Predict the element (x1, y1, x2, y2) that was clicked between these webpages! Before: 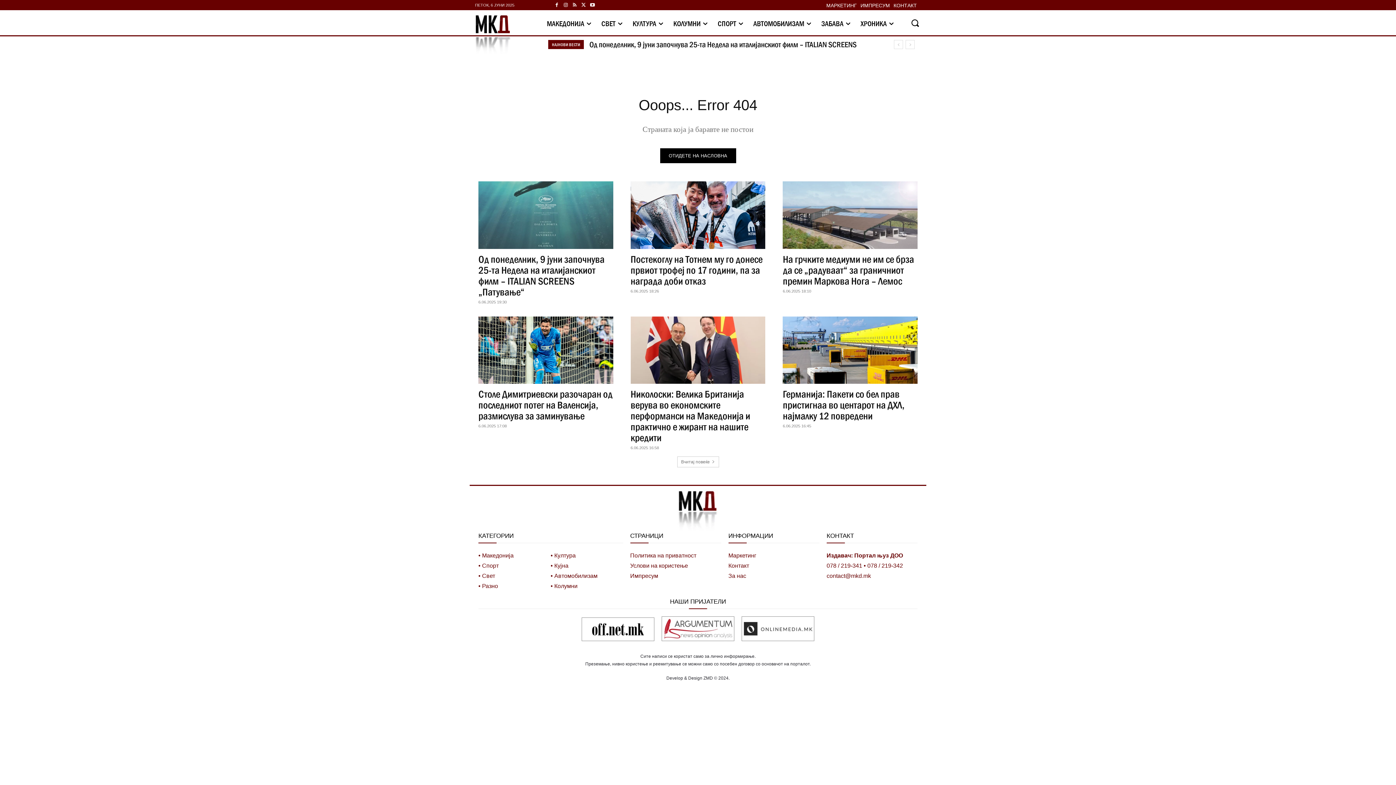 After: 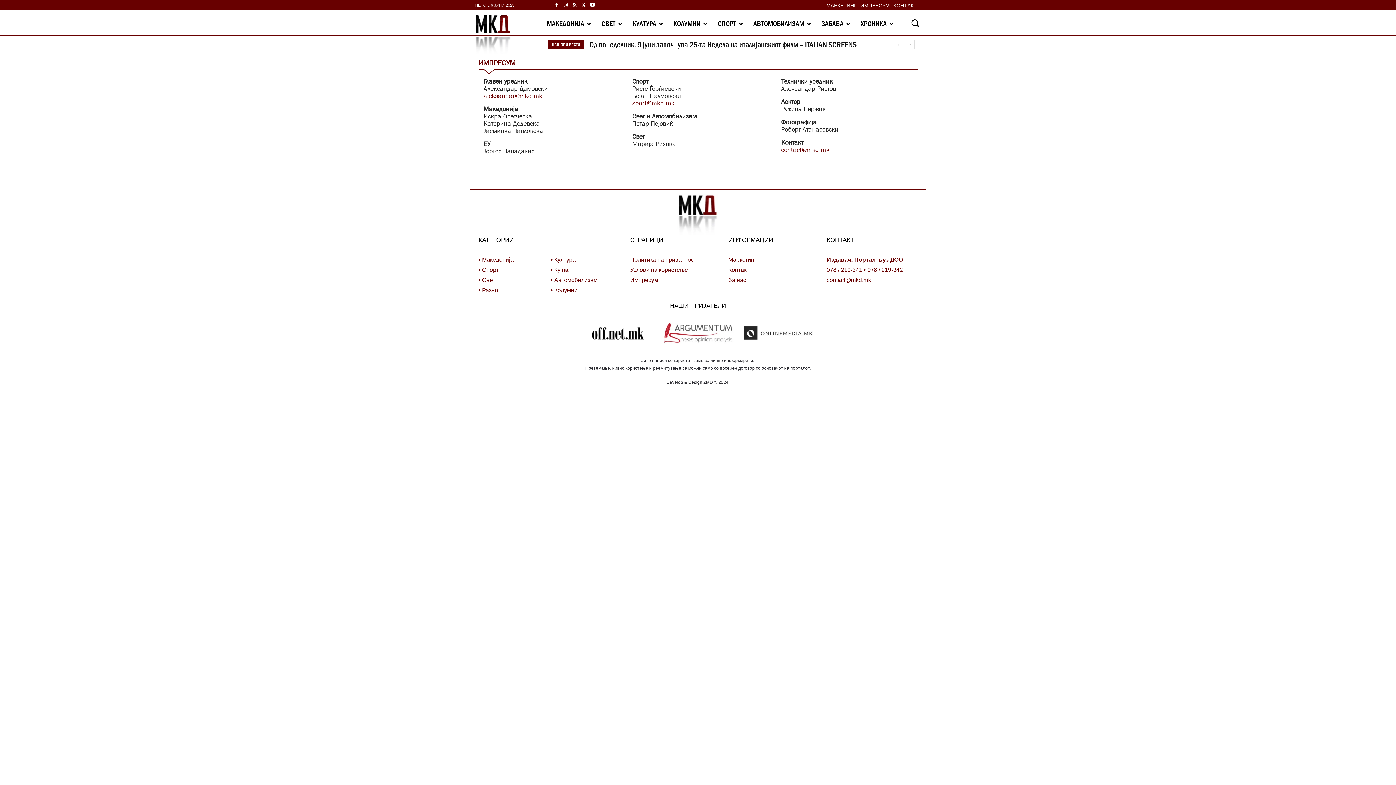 Action: label: ИМПРЕСУМ bbox: (860, 2, 890, 7)